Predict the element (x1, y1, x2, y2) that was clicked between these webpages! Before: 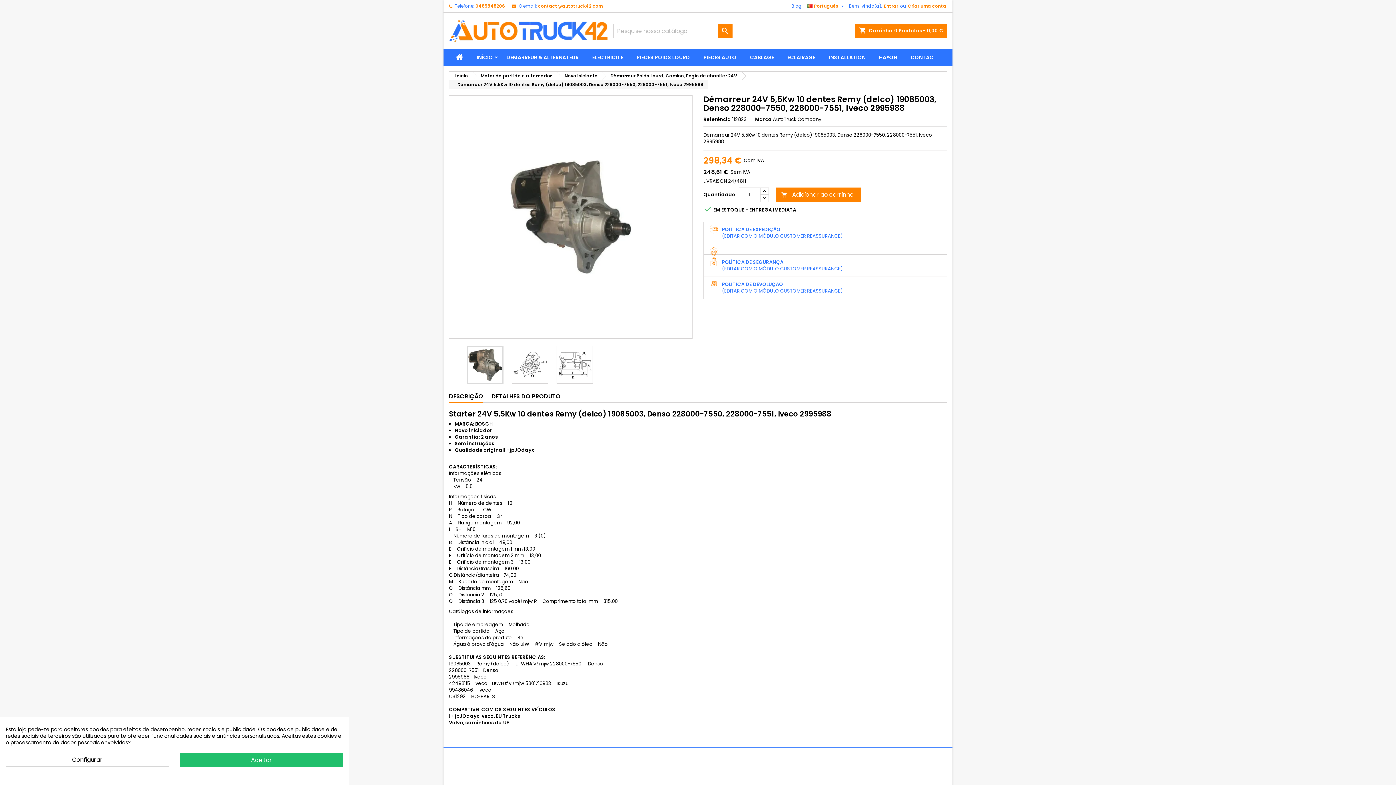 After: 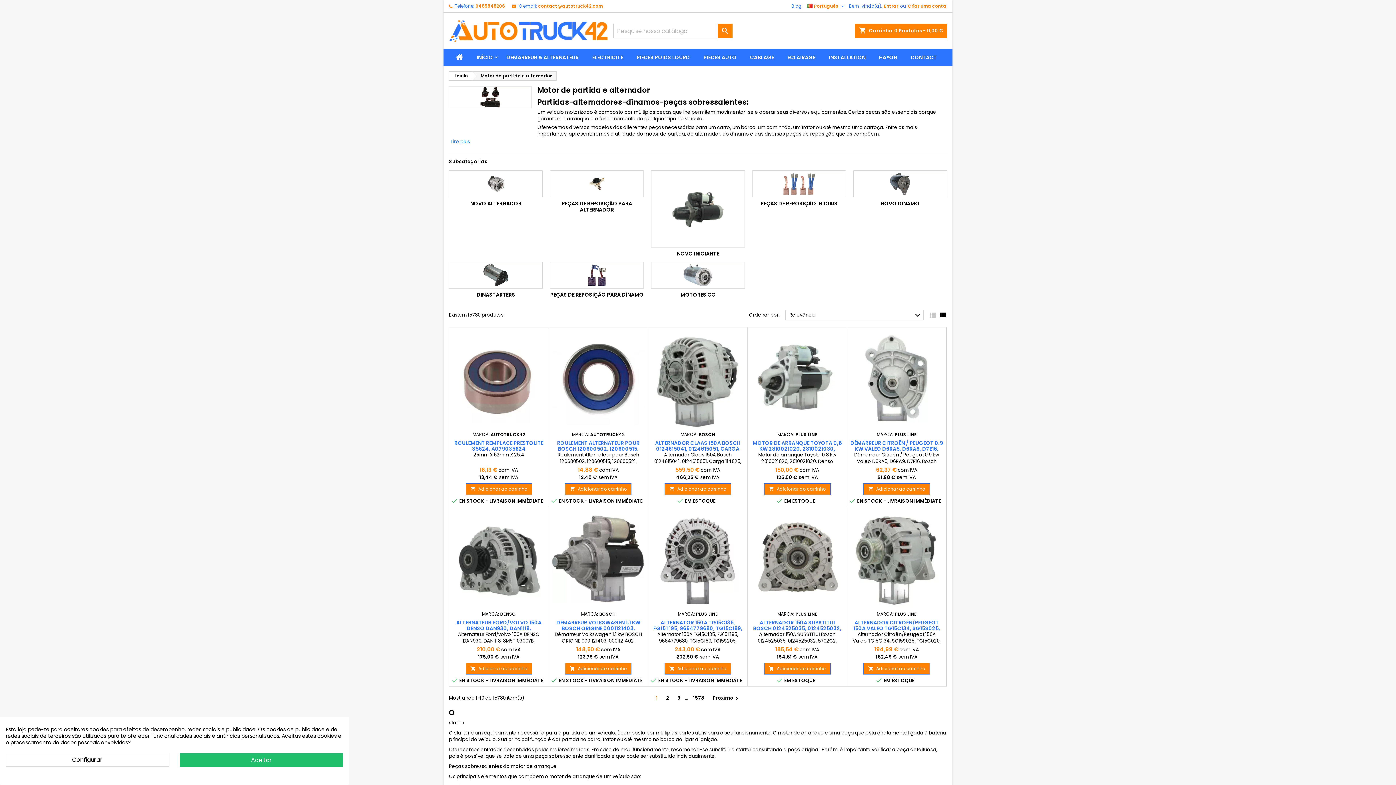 Action: label: Motor de partida e alternador bbox: (472, 71, 555, 80)